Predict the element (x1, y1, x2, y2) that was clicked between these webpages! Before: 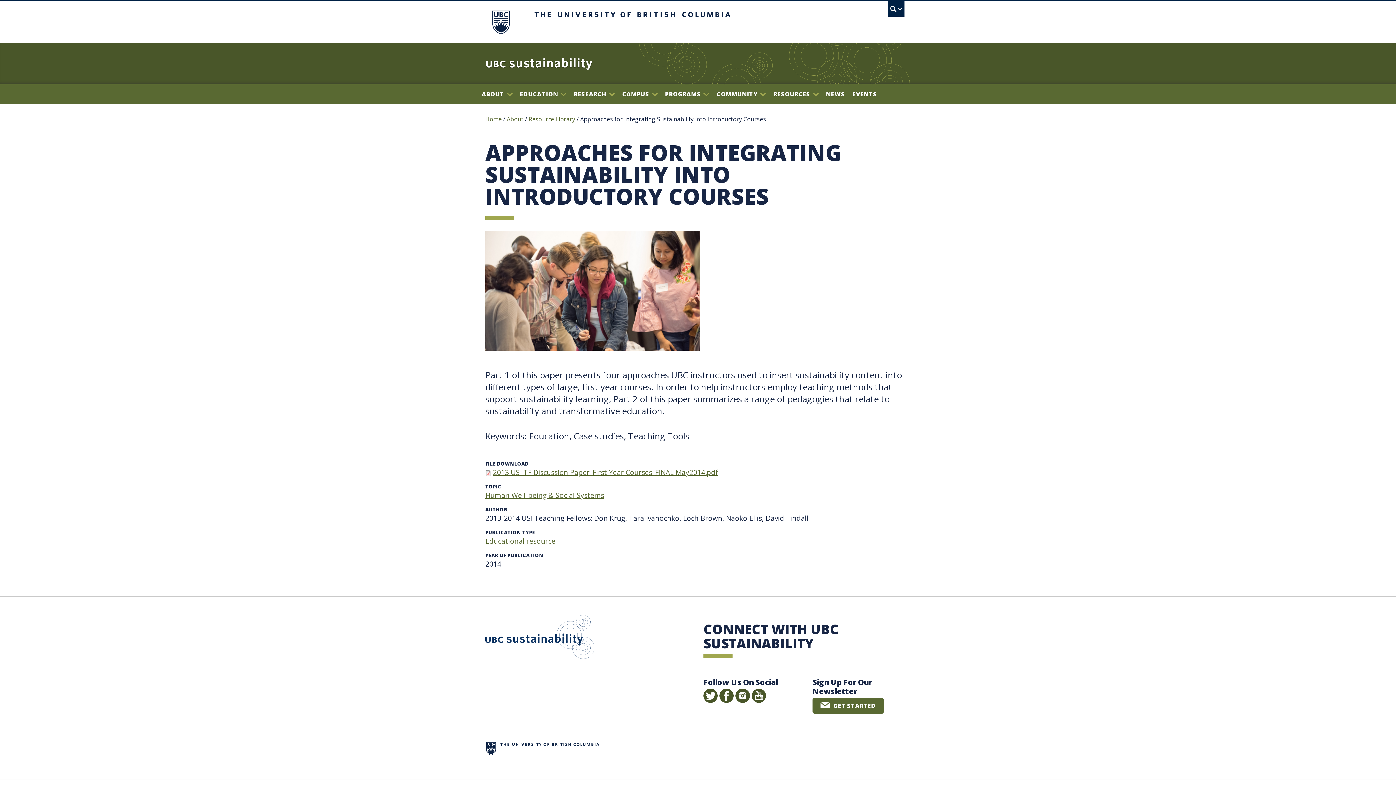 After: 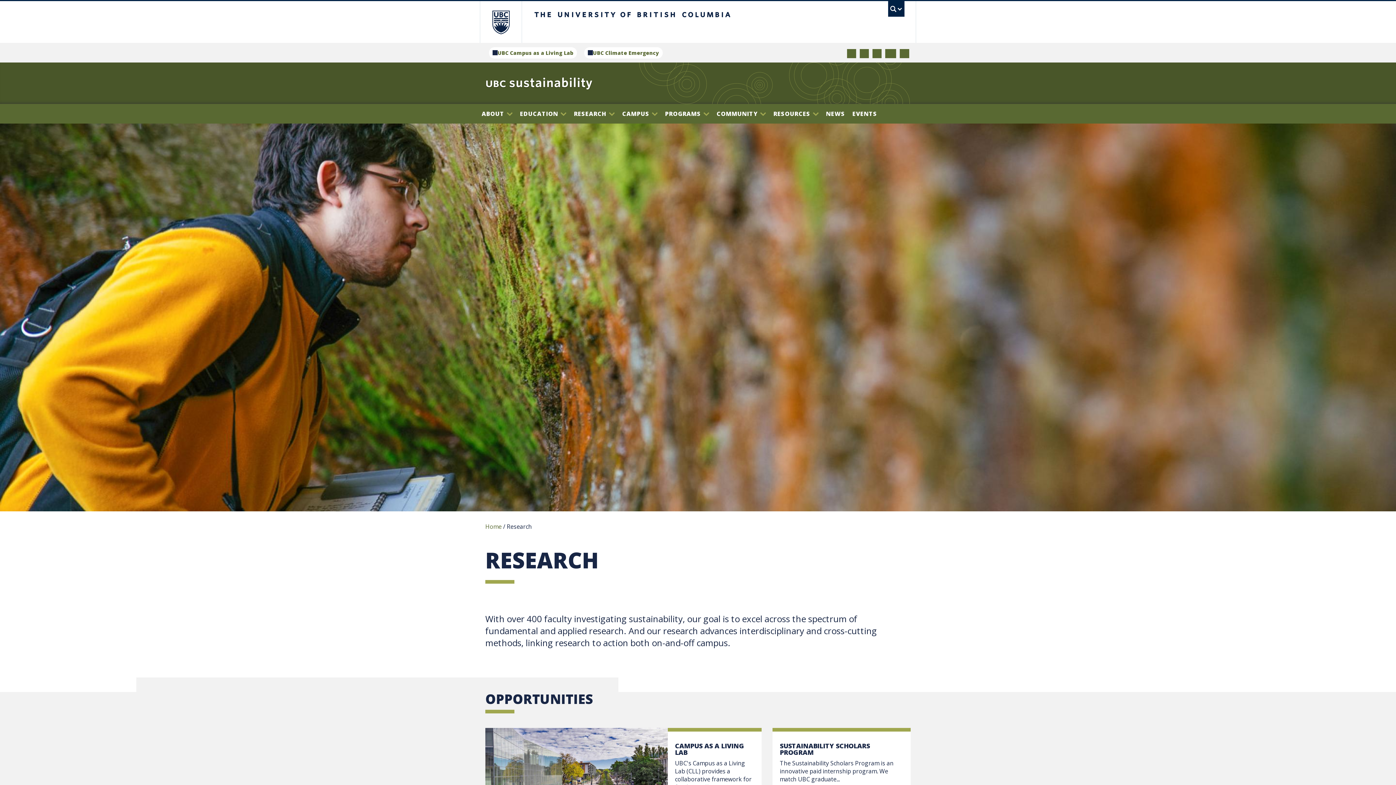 Action: label: RESEARCH  bbox: (574, 84, 614, 104)